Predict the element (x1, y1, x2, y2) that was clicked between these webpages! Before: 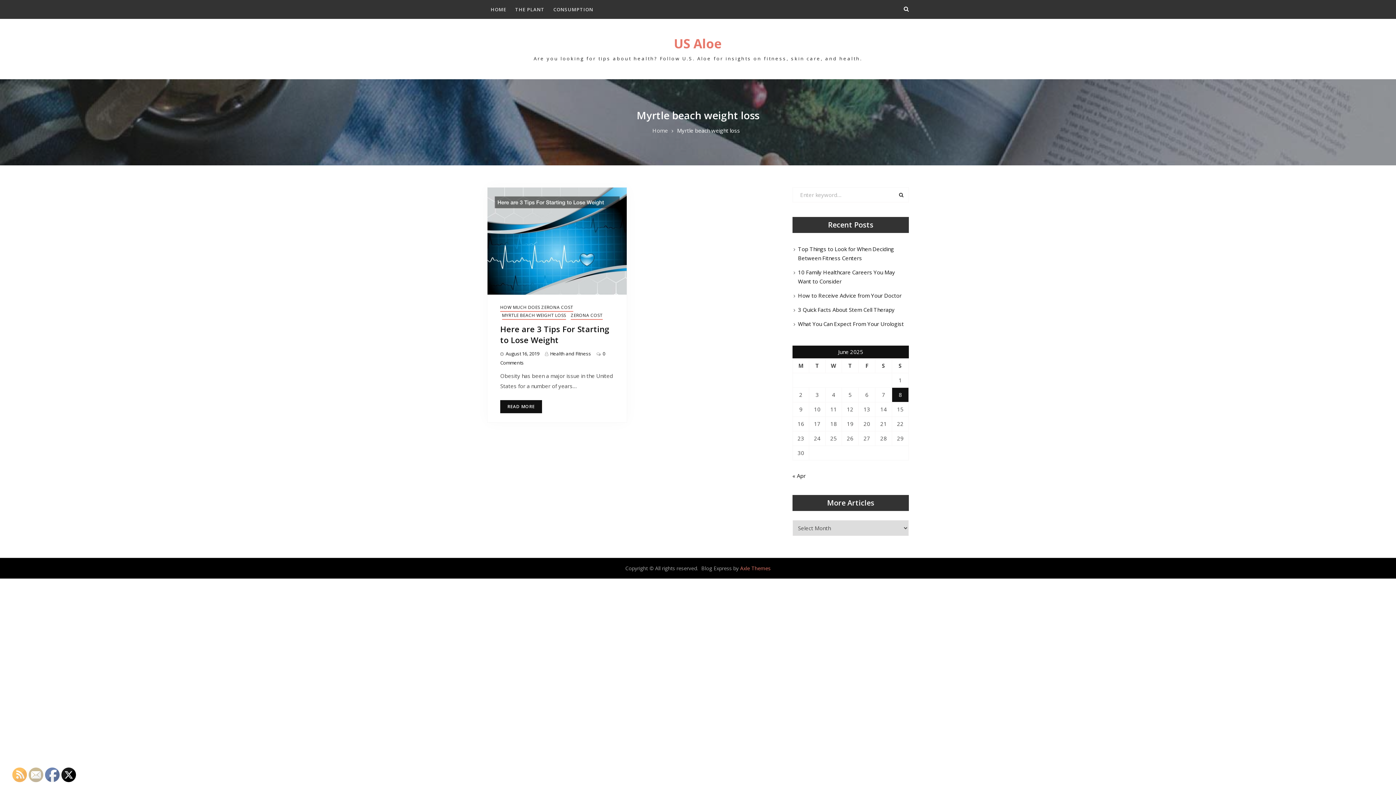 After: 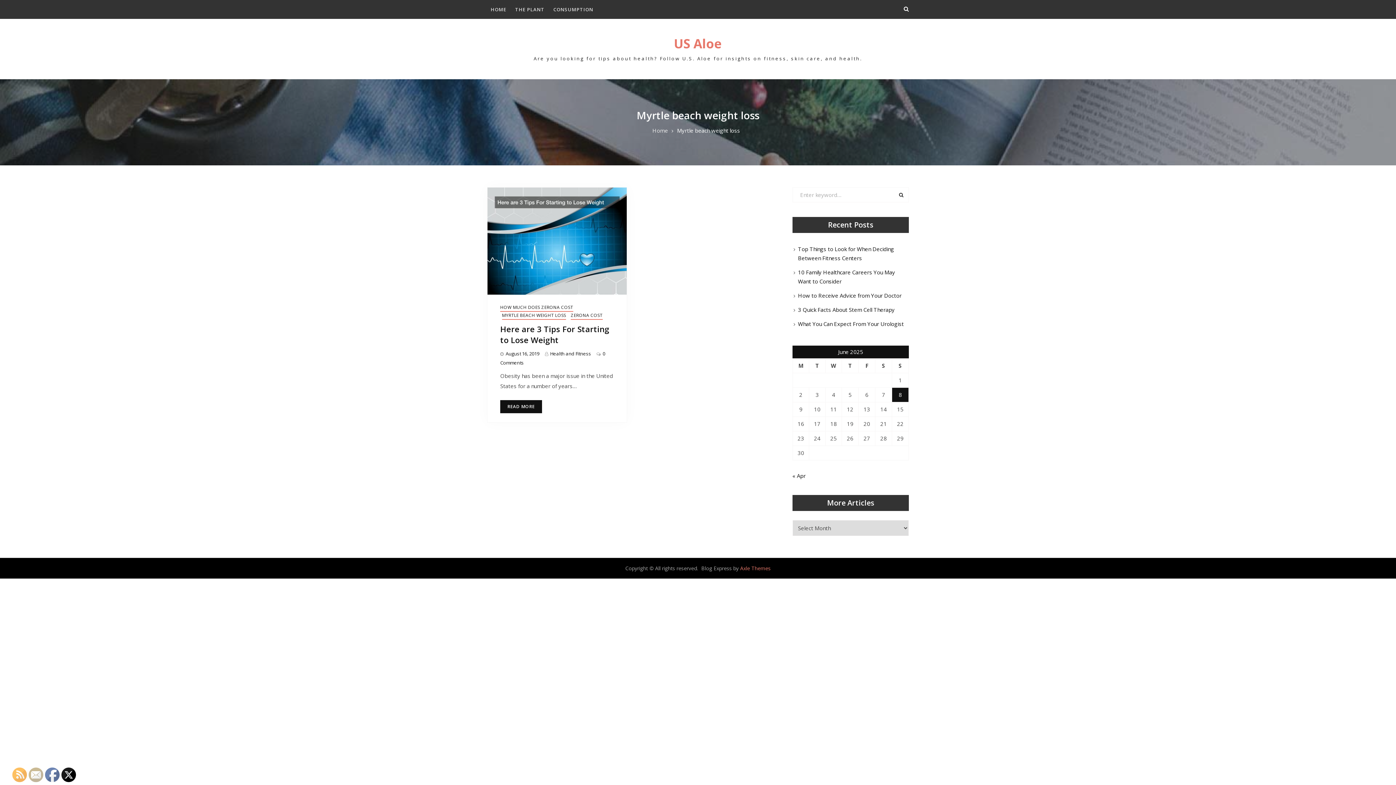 Action: bbox: (29, 768, 43, 782)